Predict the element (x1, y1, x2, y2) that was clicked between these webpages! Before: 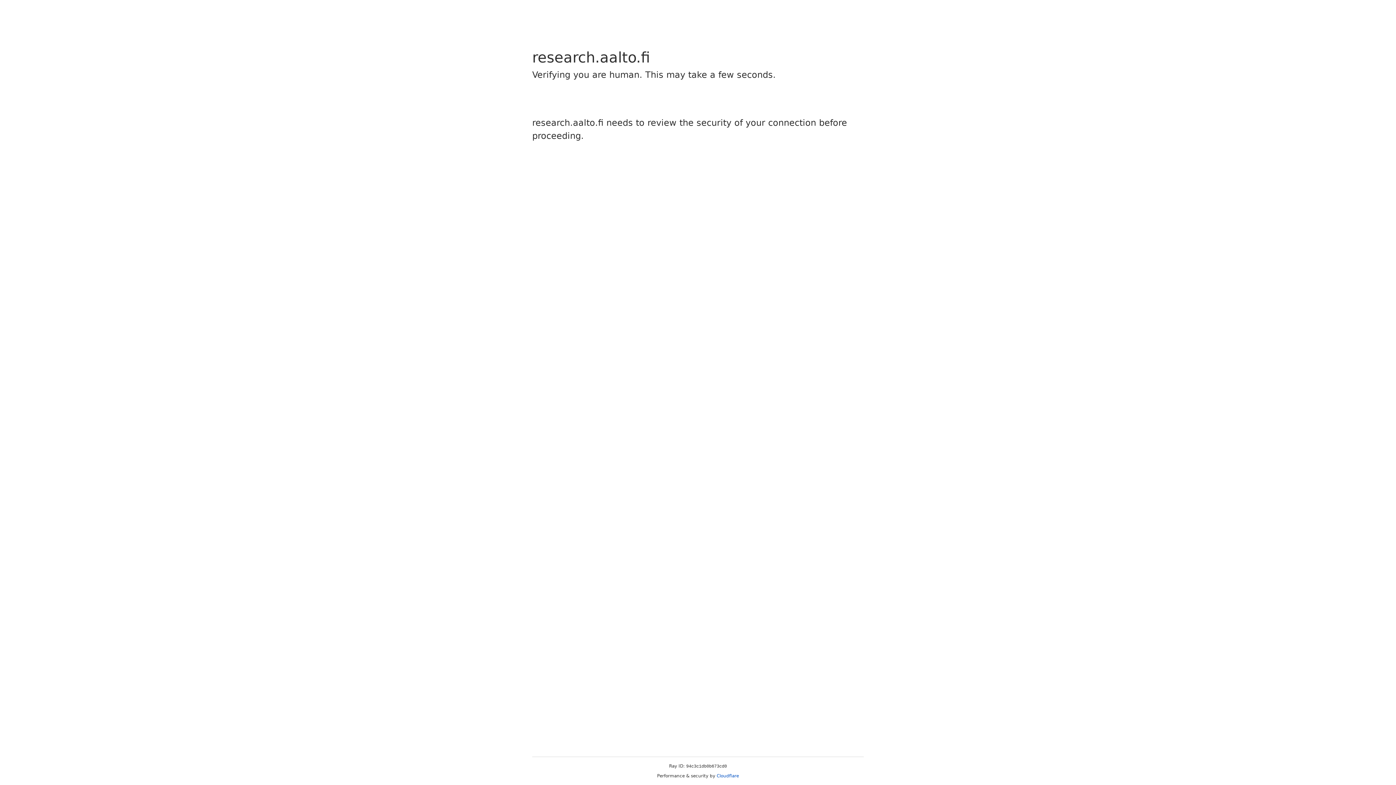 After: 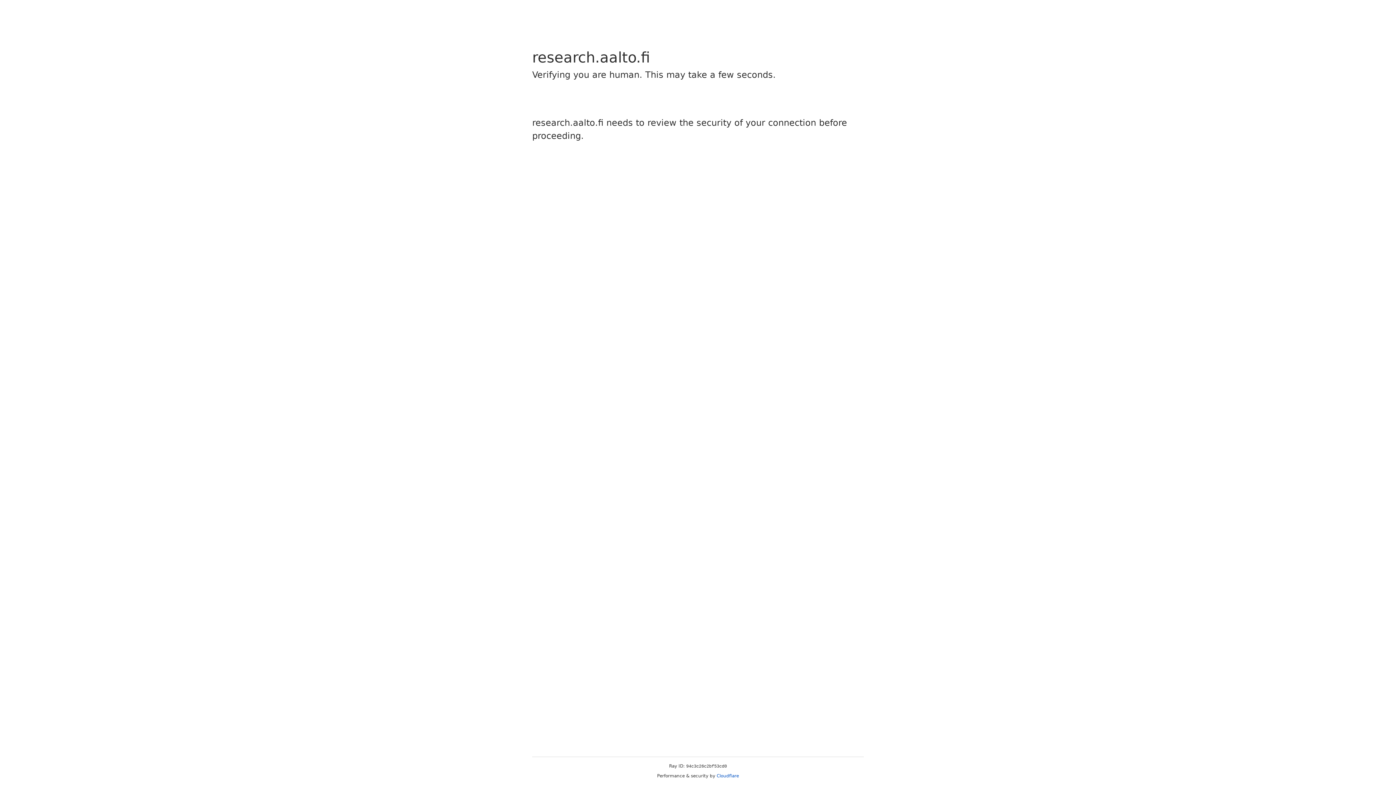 Action: label: Cloudflare bbox: (716, 773, 739, 778)